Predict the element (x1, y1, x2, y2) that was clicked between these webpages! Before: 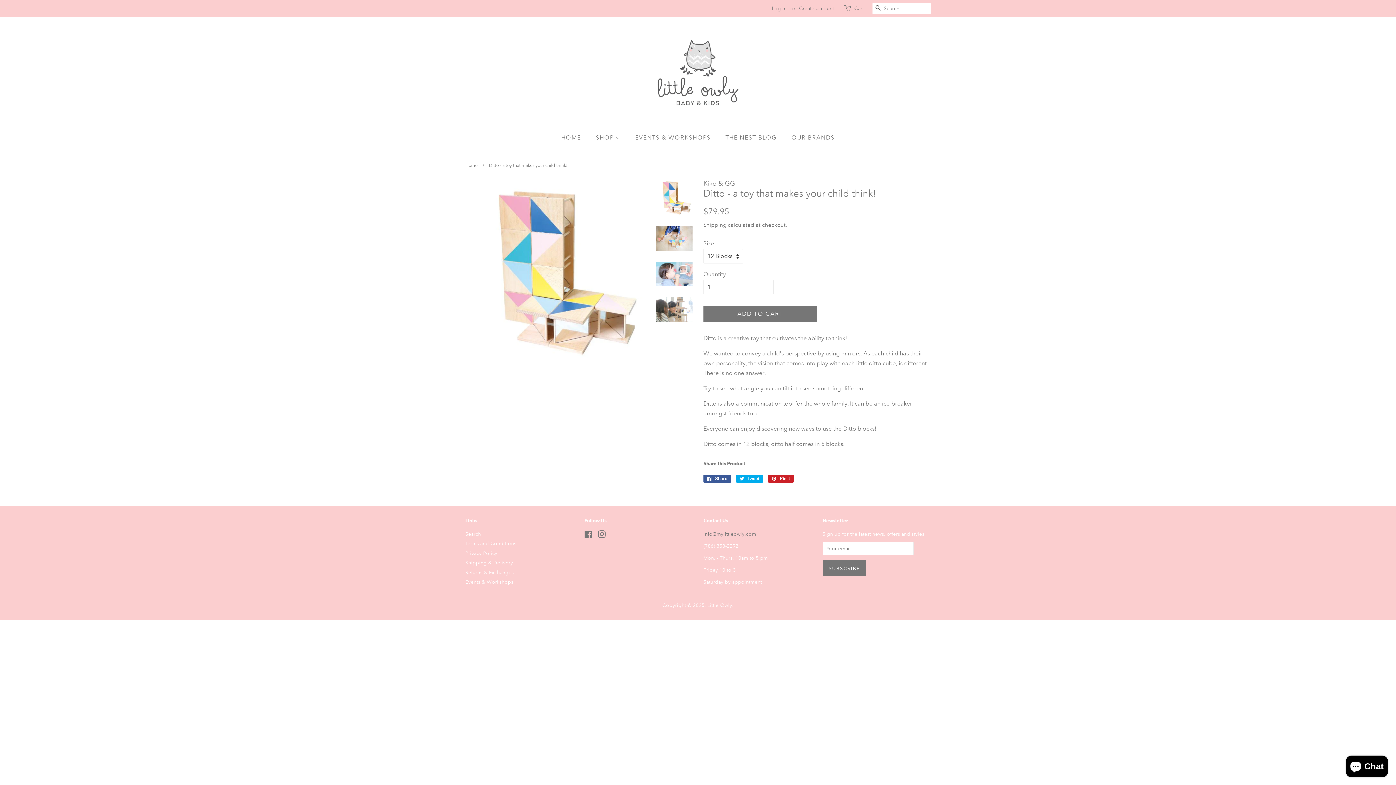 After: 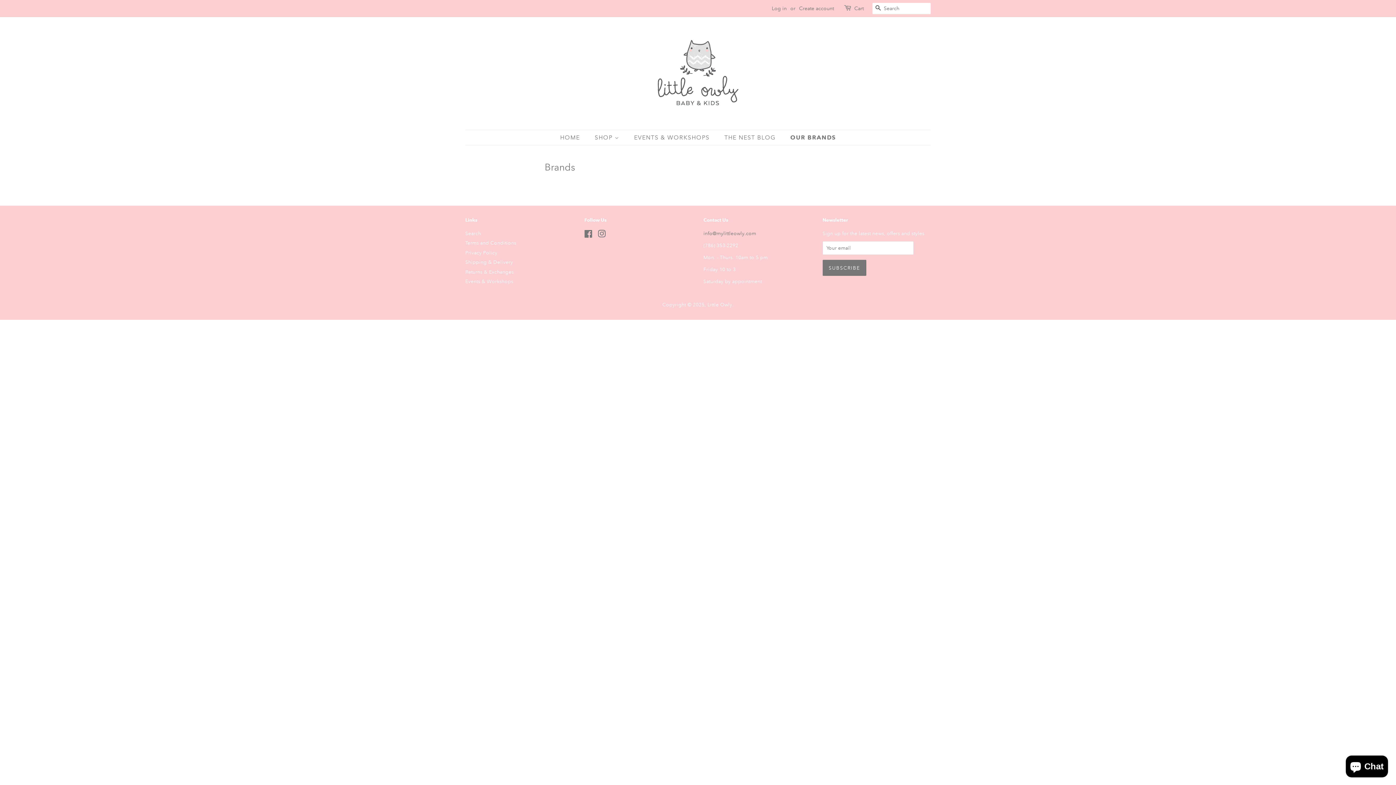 Action: label: OUR BRANDS bbox: (786, 130, 834, 145)